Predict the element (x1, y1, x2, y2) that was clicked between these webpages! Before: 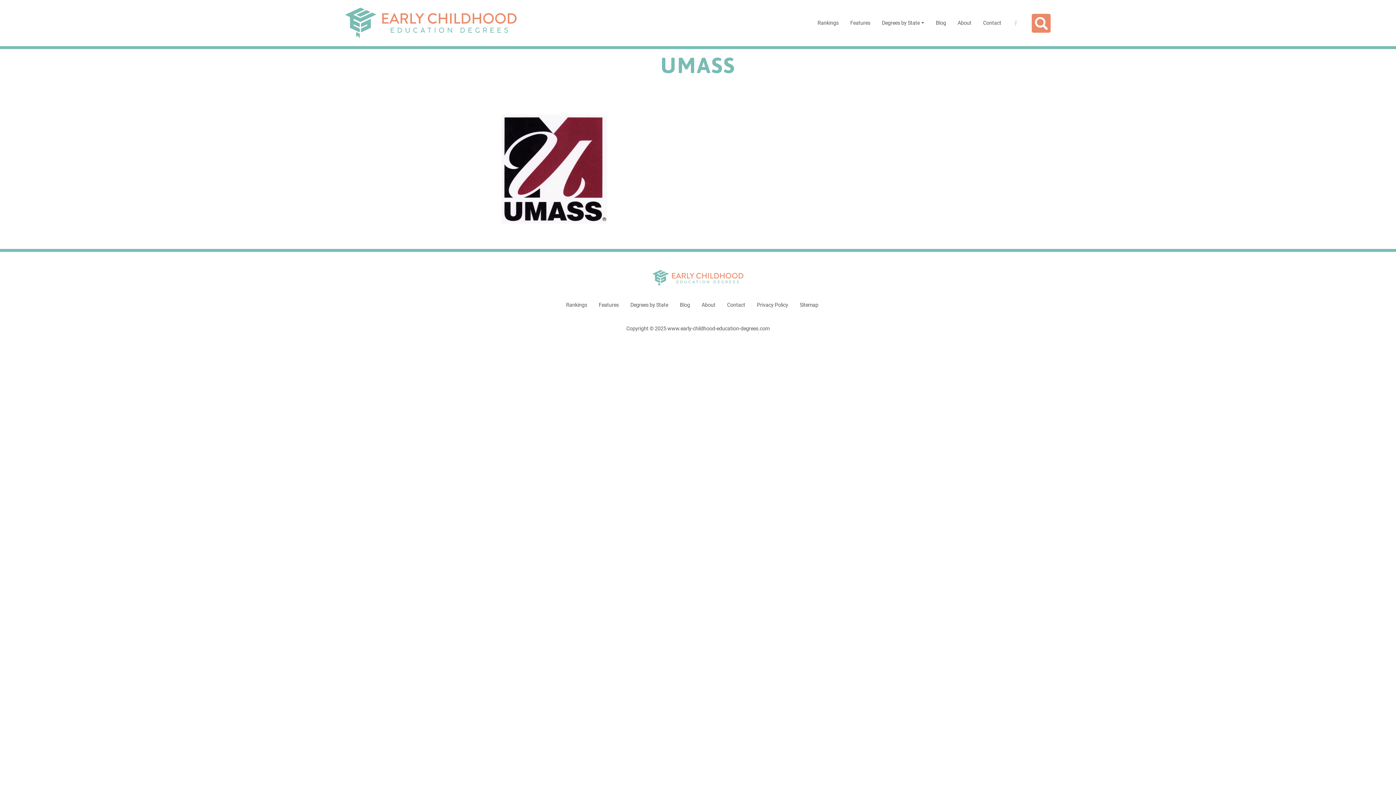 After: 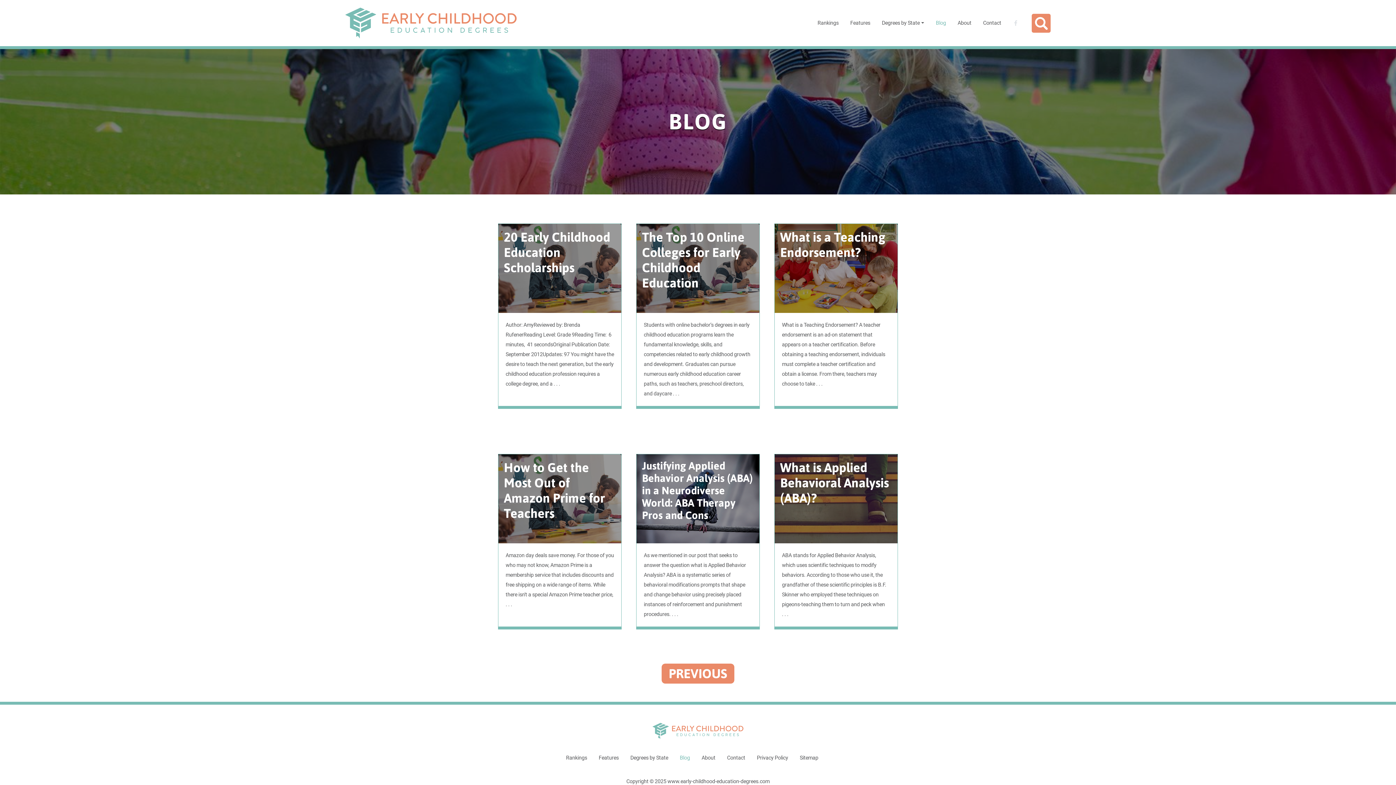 Action: bbox: (674, 297, 696, 313) label: Blog